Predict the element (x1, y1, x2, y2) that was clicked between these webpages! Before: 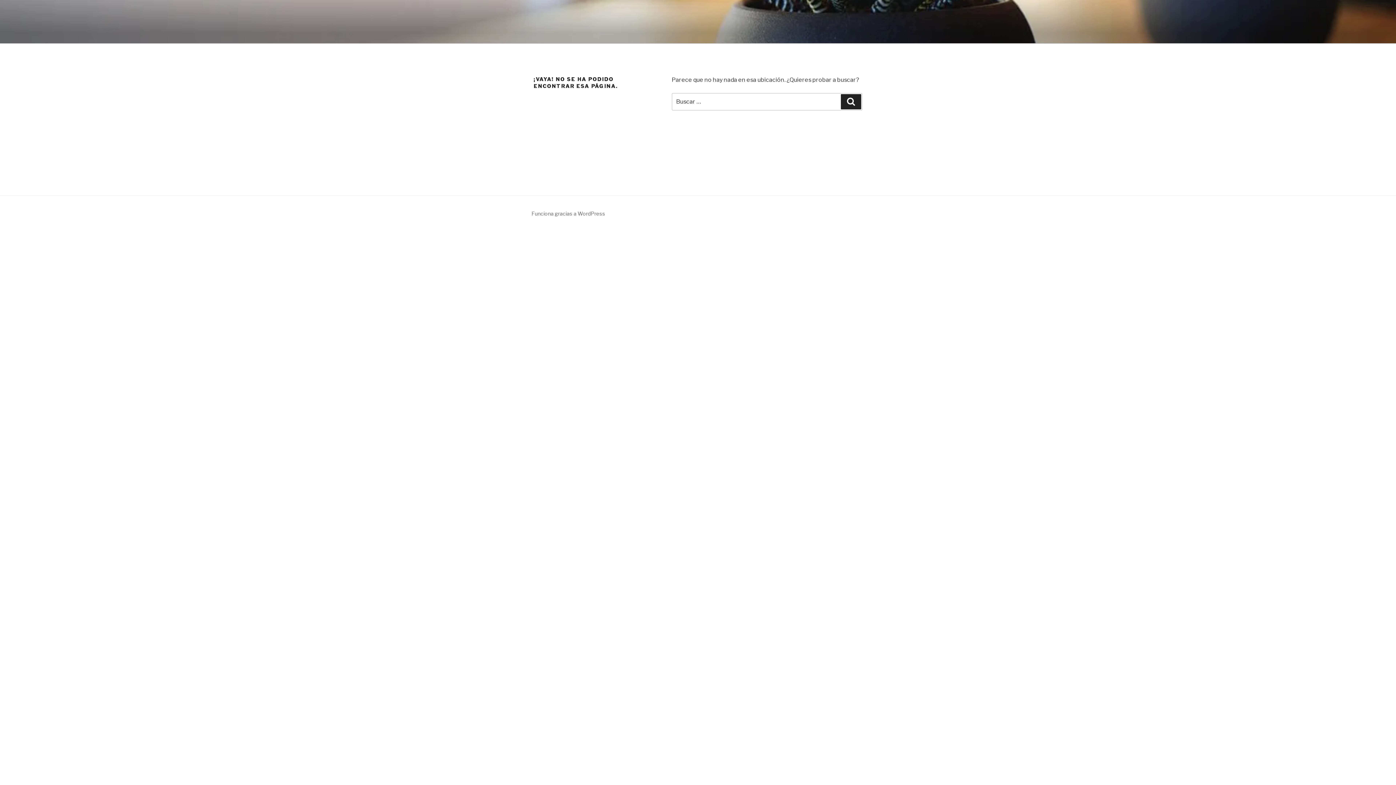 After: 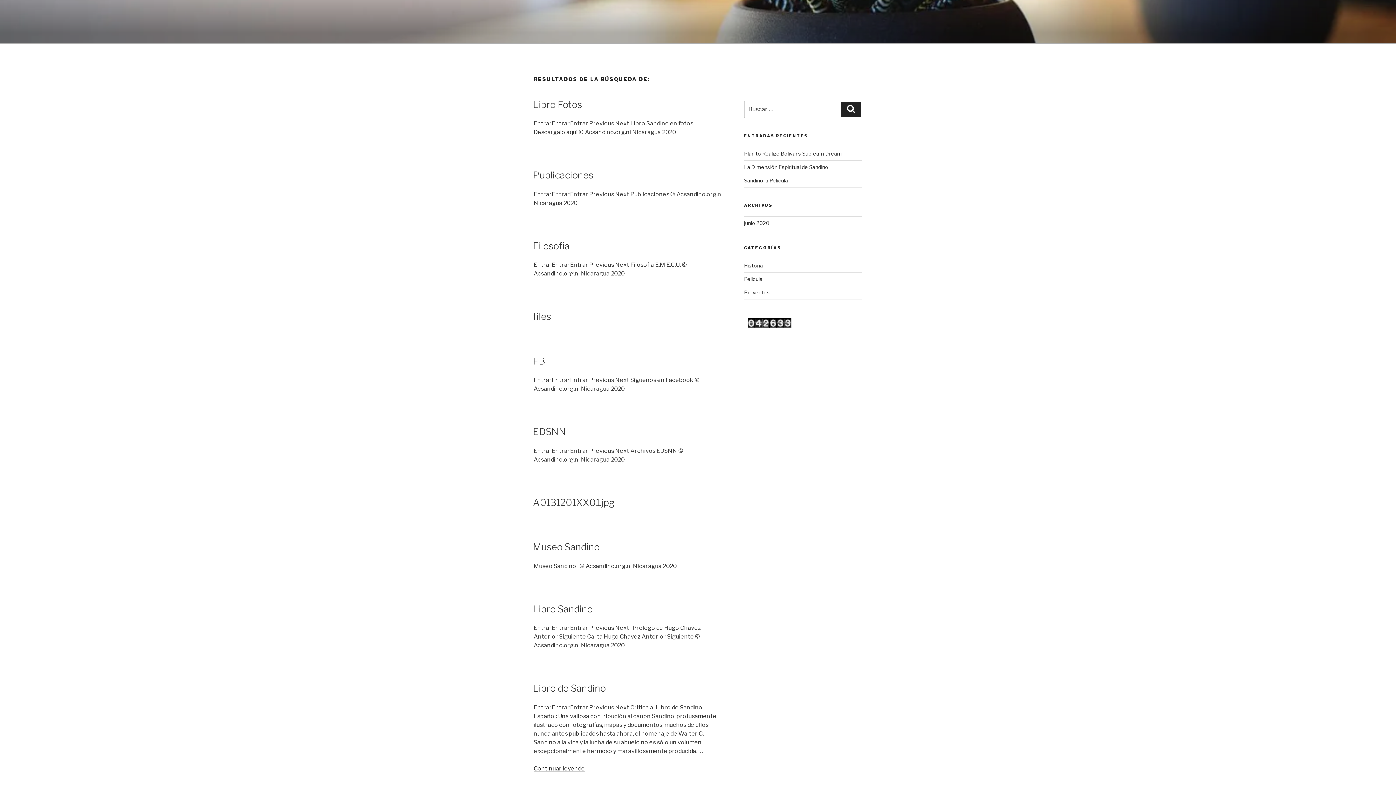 Action: label: Buscar bbox: (841, 94, 861, 109)